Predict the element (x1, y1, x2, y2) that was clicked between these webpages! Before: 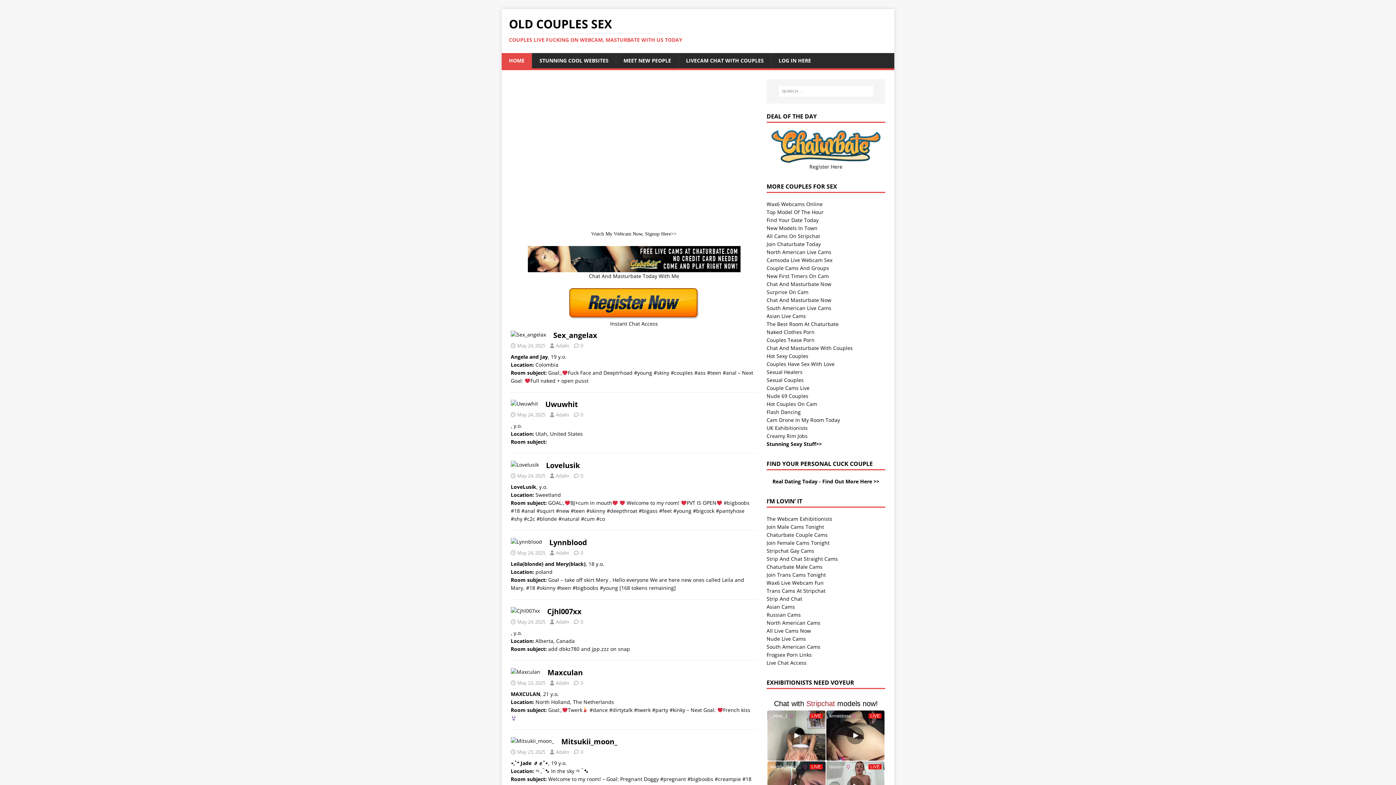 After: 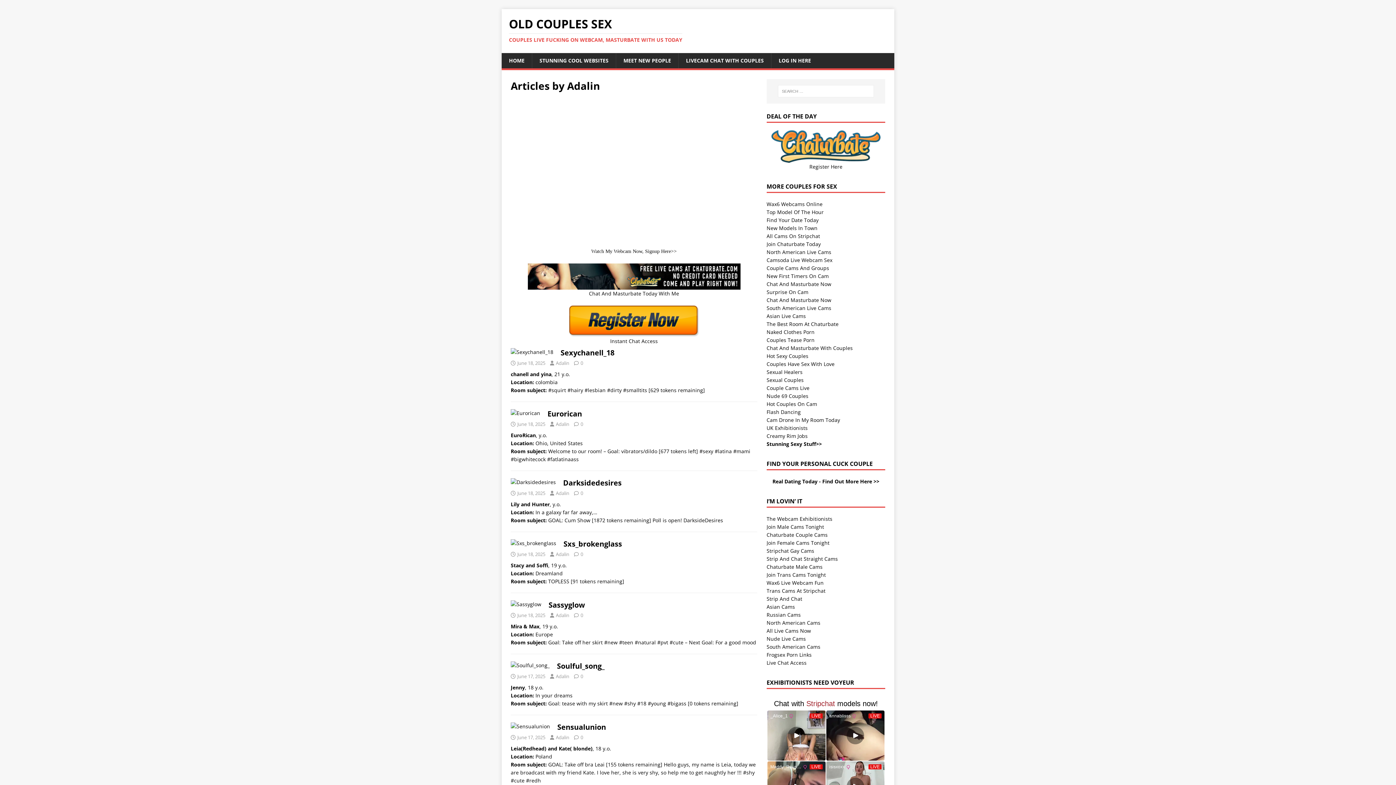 Action: label: Adalin bbox: (556, 549, 569, 556)